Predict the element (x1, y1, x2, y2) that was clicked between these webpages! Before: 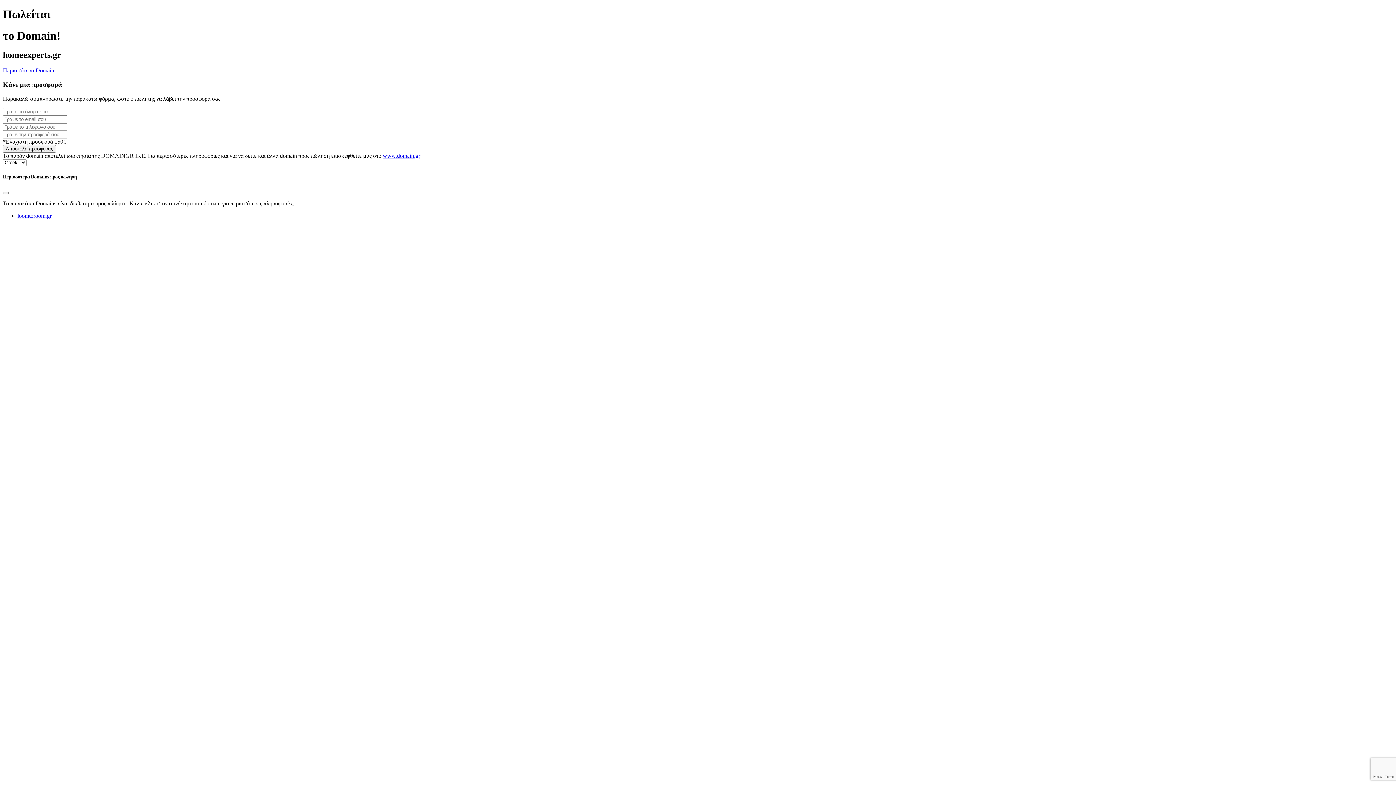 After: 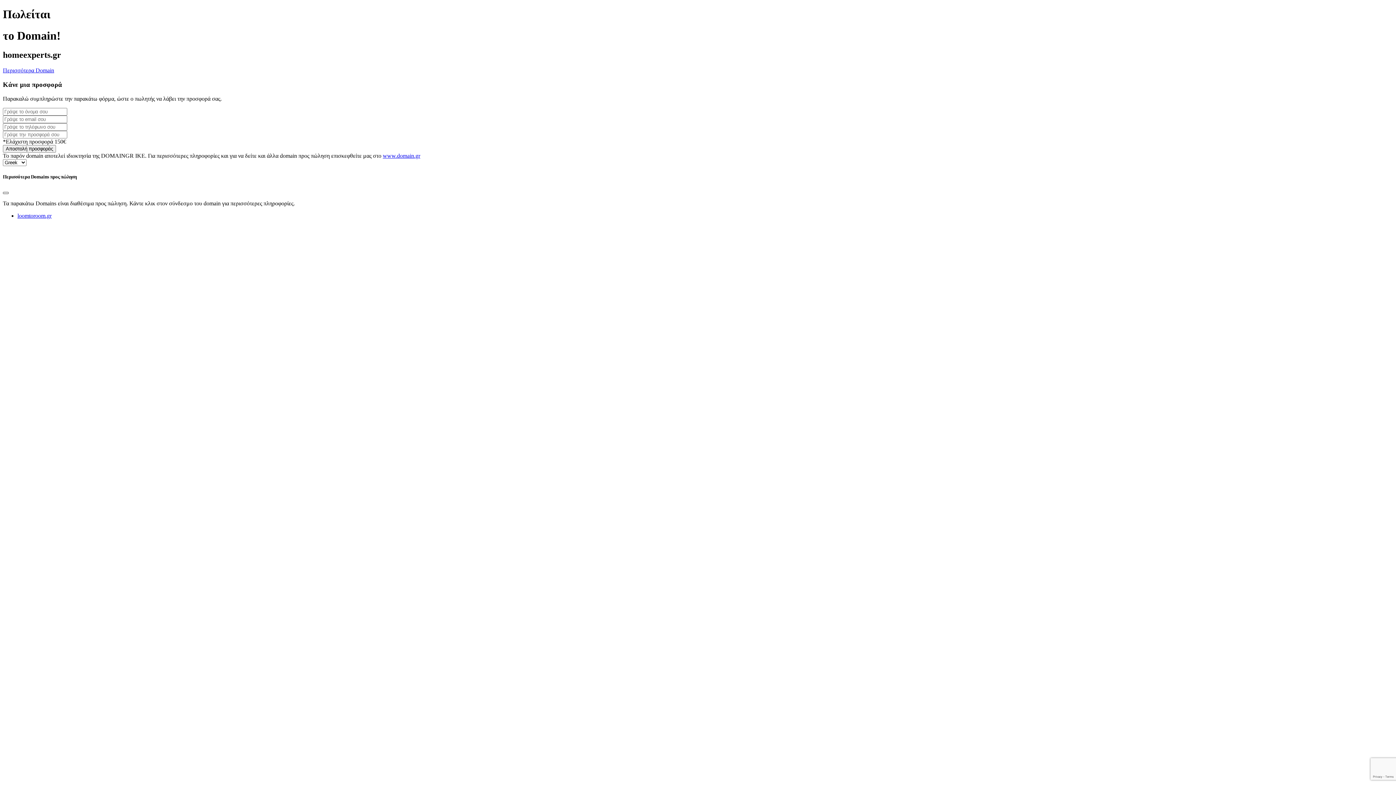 Action: bbox: (2, 192, 8, 194) label: Close